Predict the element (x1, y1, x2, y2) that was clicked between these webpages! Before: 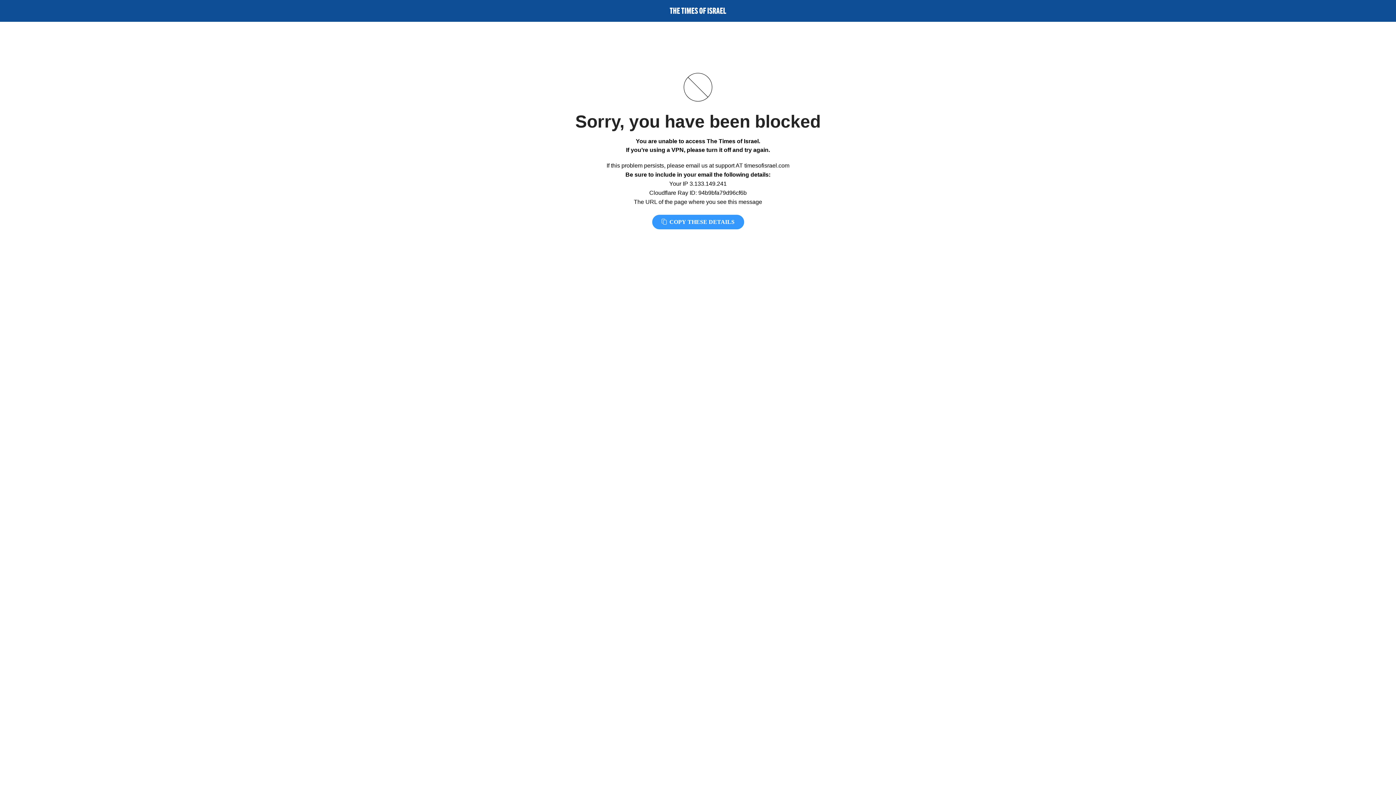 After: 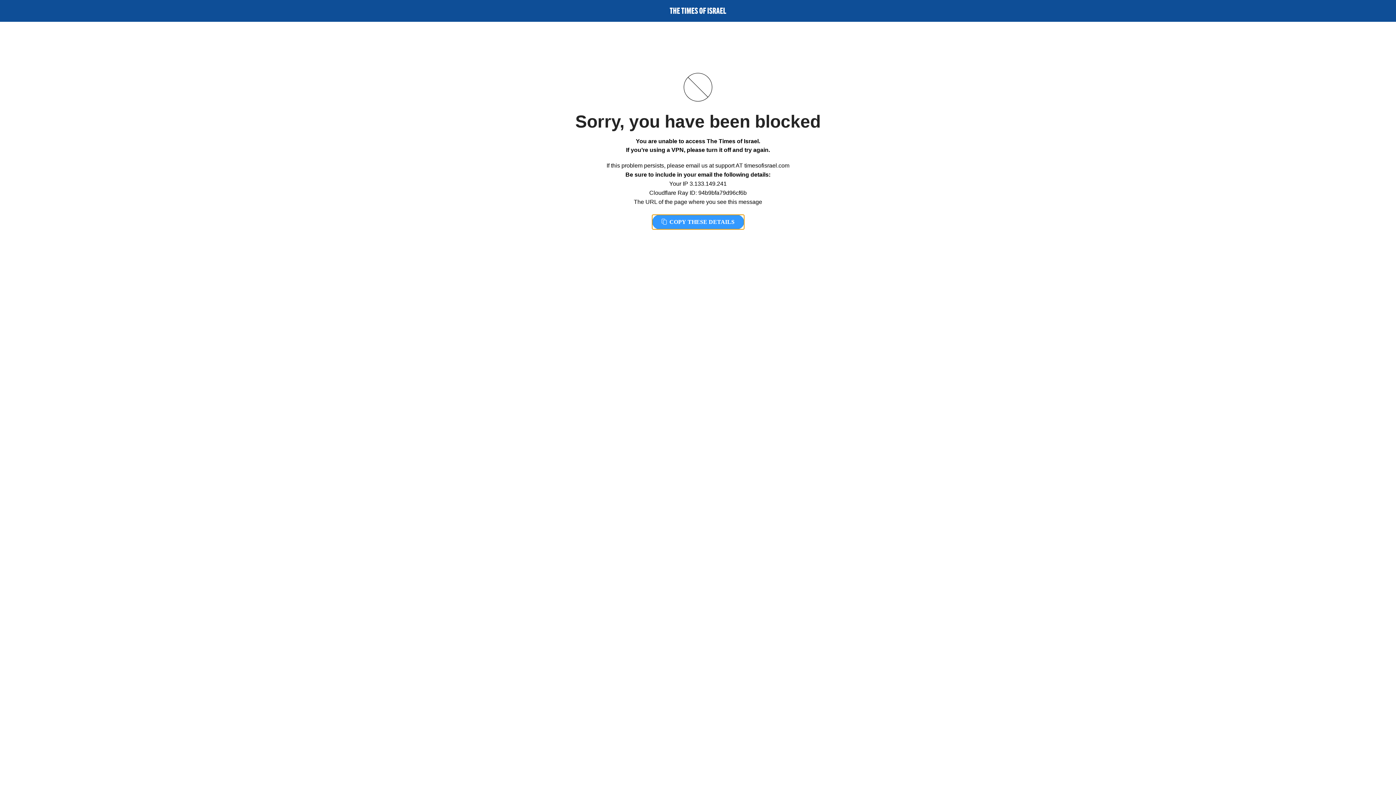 Action: label:  COPY THESE DETAILS bbox: (652, 214, 744, 229)